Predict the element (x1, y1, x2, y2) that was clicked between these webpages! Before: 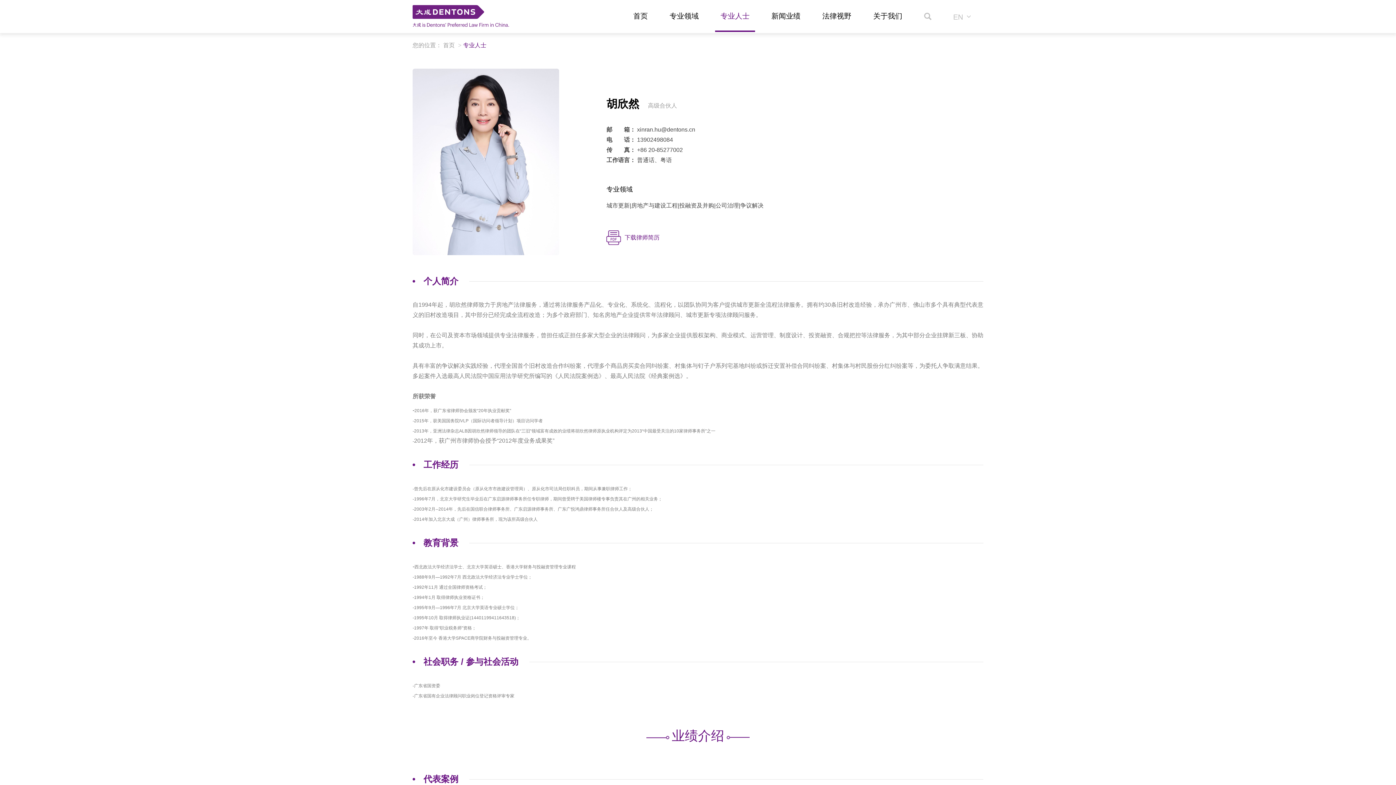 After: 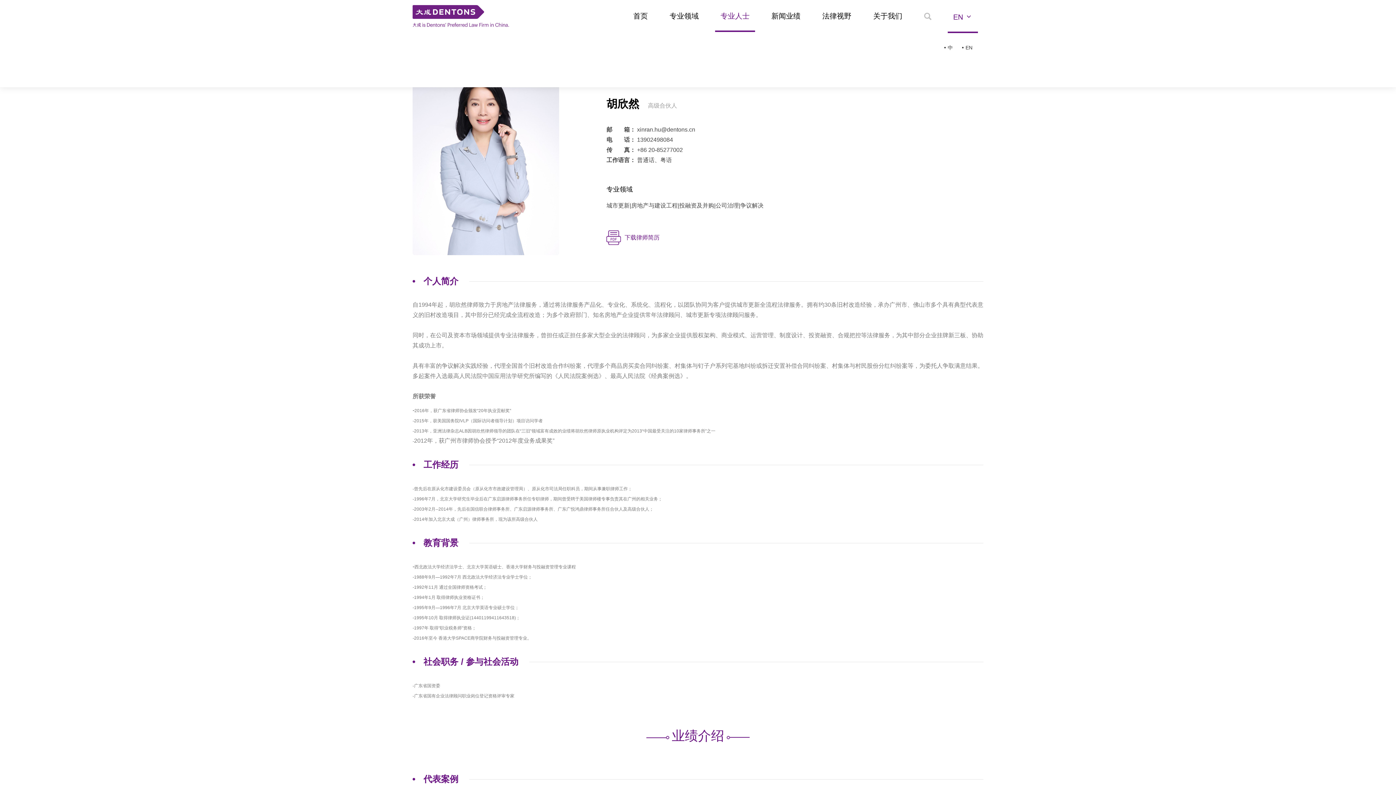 Action: bbox: (948, 0, 978, 33) label: EN 